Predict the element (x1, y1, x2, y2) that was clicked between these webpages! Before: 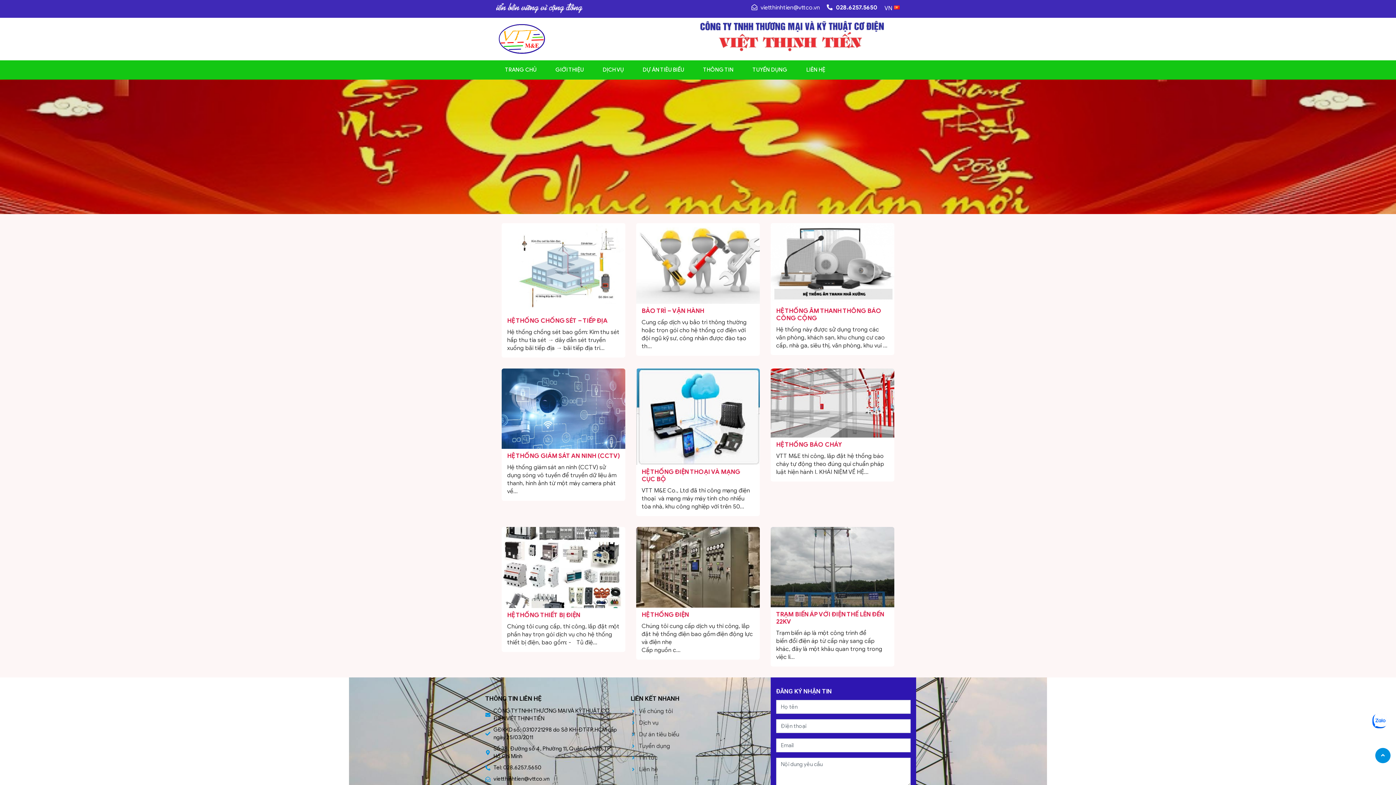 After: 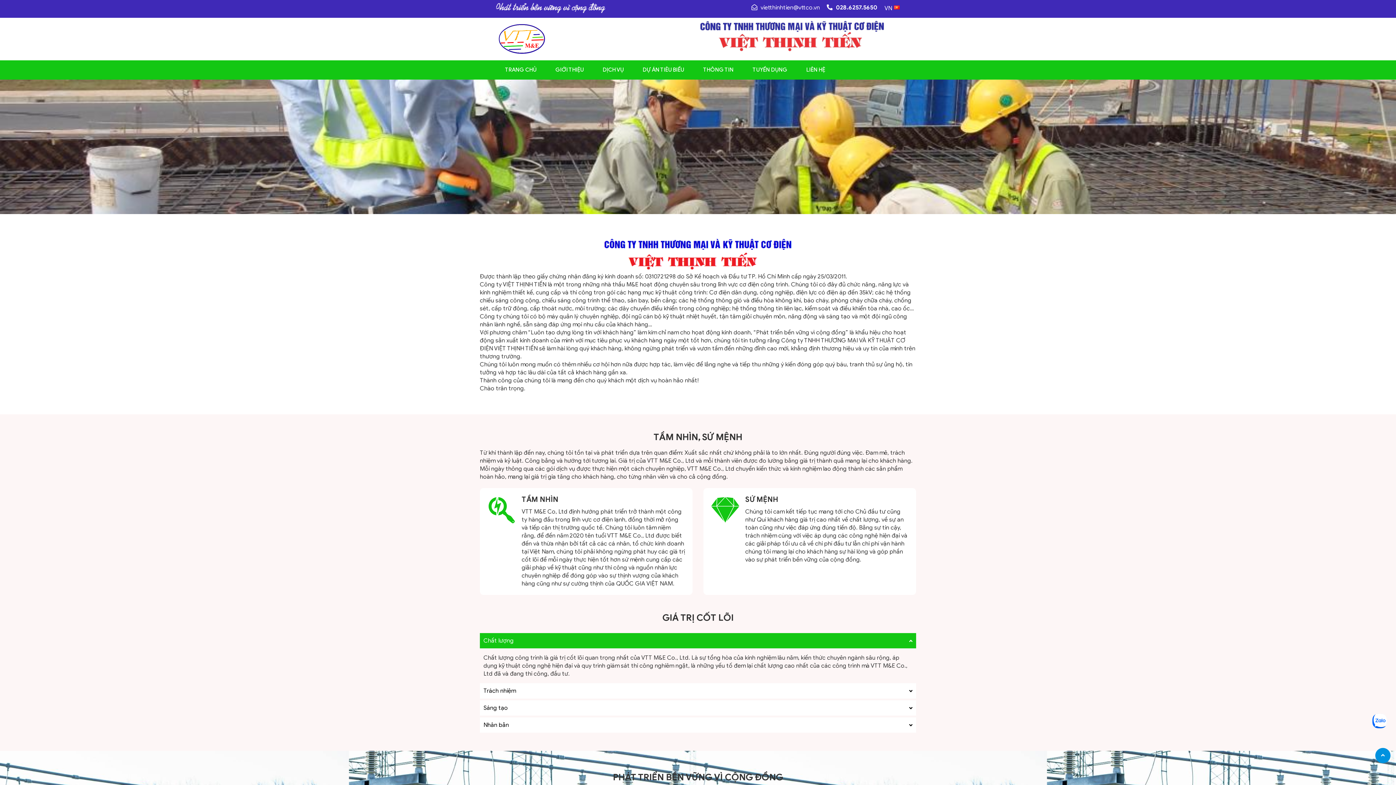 Action: bbox: (630, 707, 765, 715) label: Về chúng tôi